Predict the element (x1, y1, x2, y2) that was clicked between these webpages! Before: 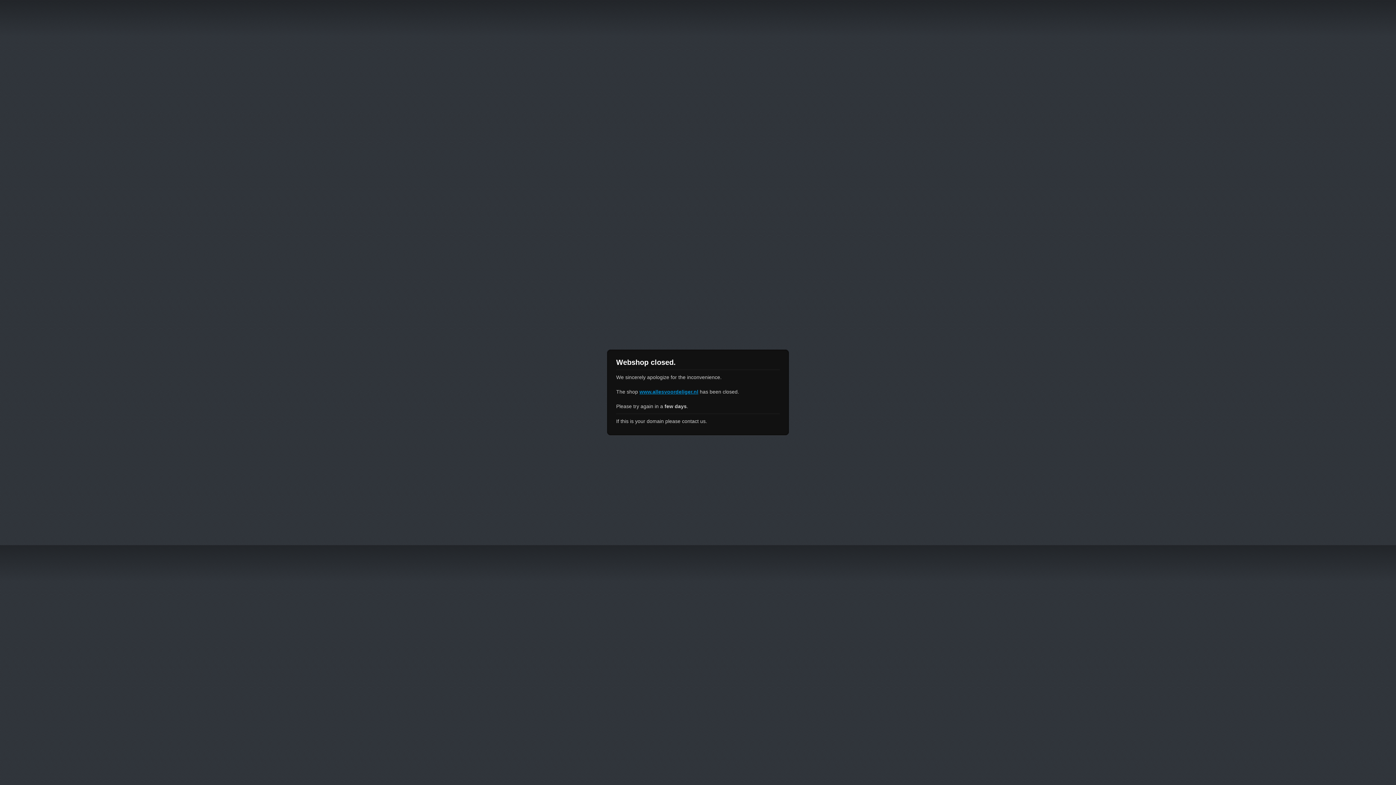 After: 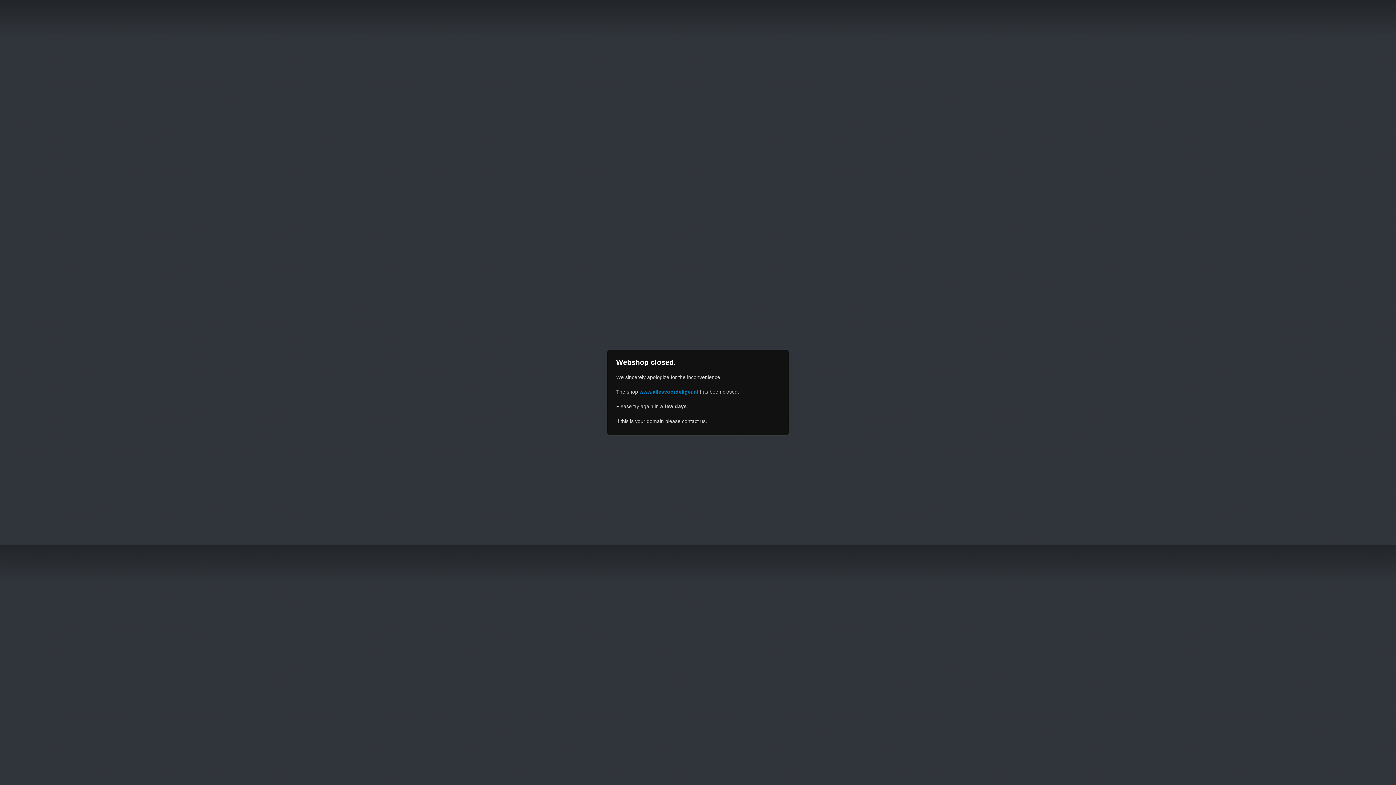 Action: bbox: (639, 389, 698, 394) label: www.allesvoordeliger.nl